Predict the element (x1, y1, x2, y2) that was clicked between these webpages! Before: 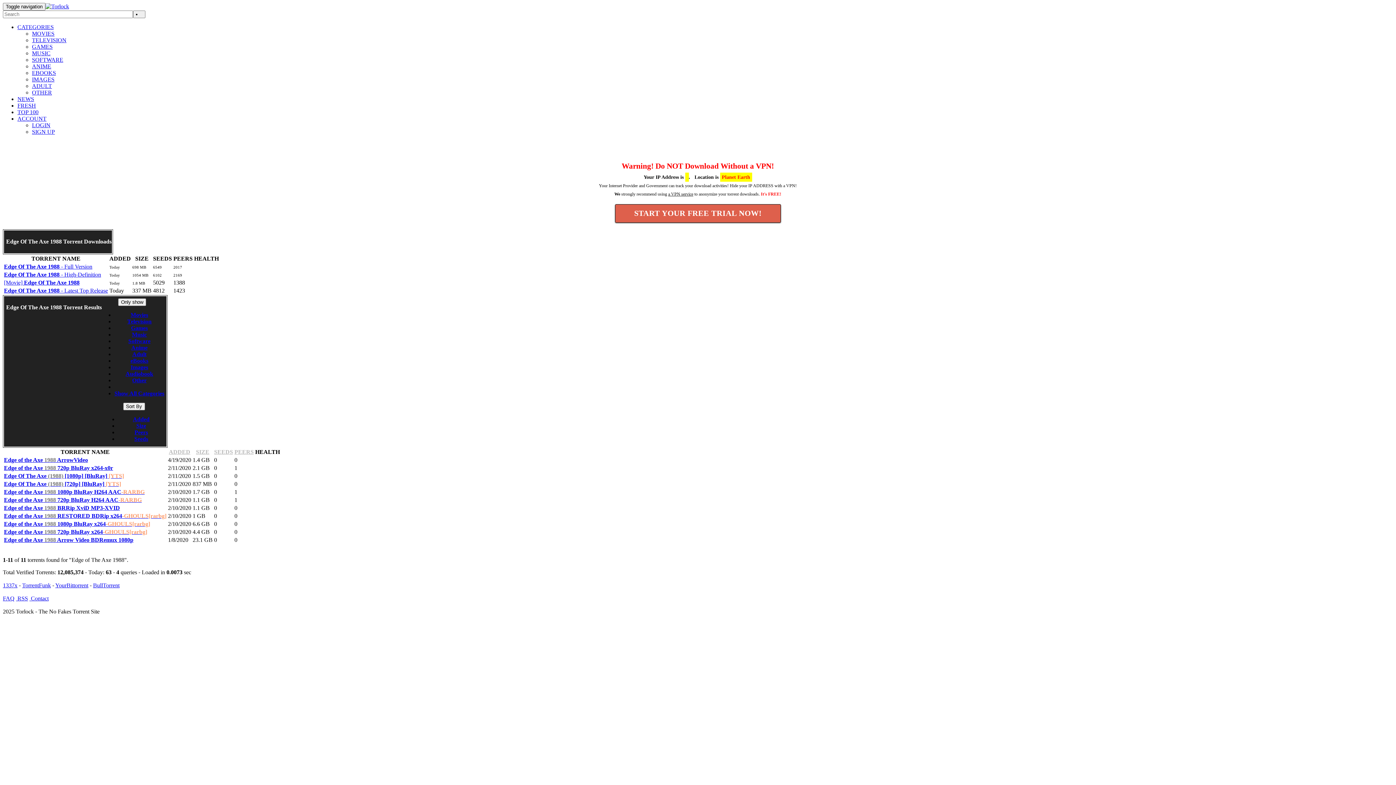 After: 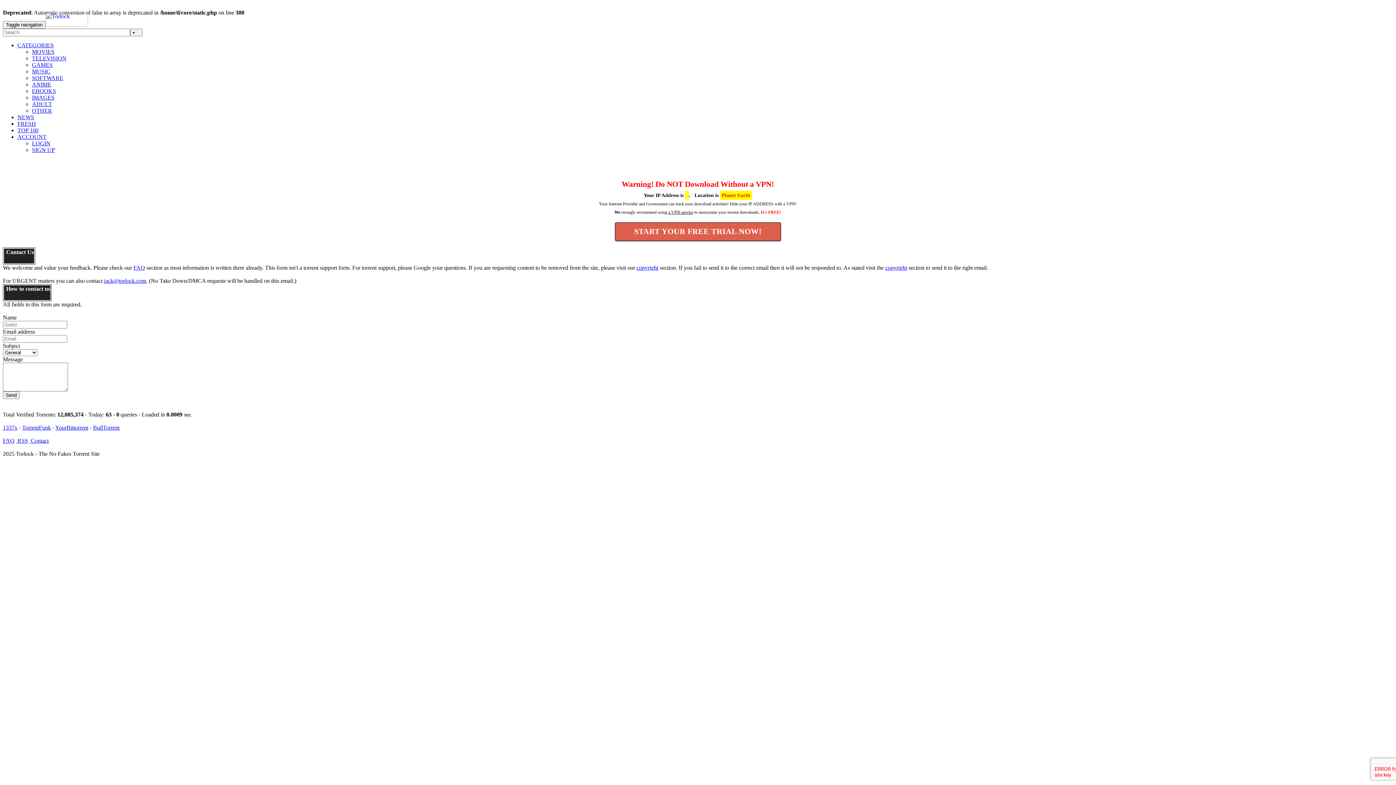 Action: bbox: (29, 595, 48, 601) label:  Contact